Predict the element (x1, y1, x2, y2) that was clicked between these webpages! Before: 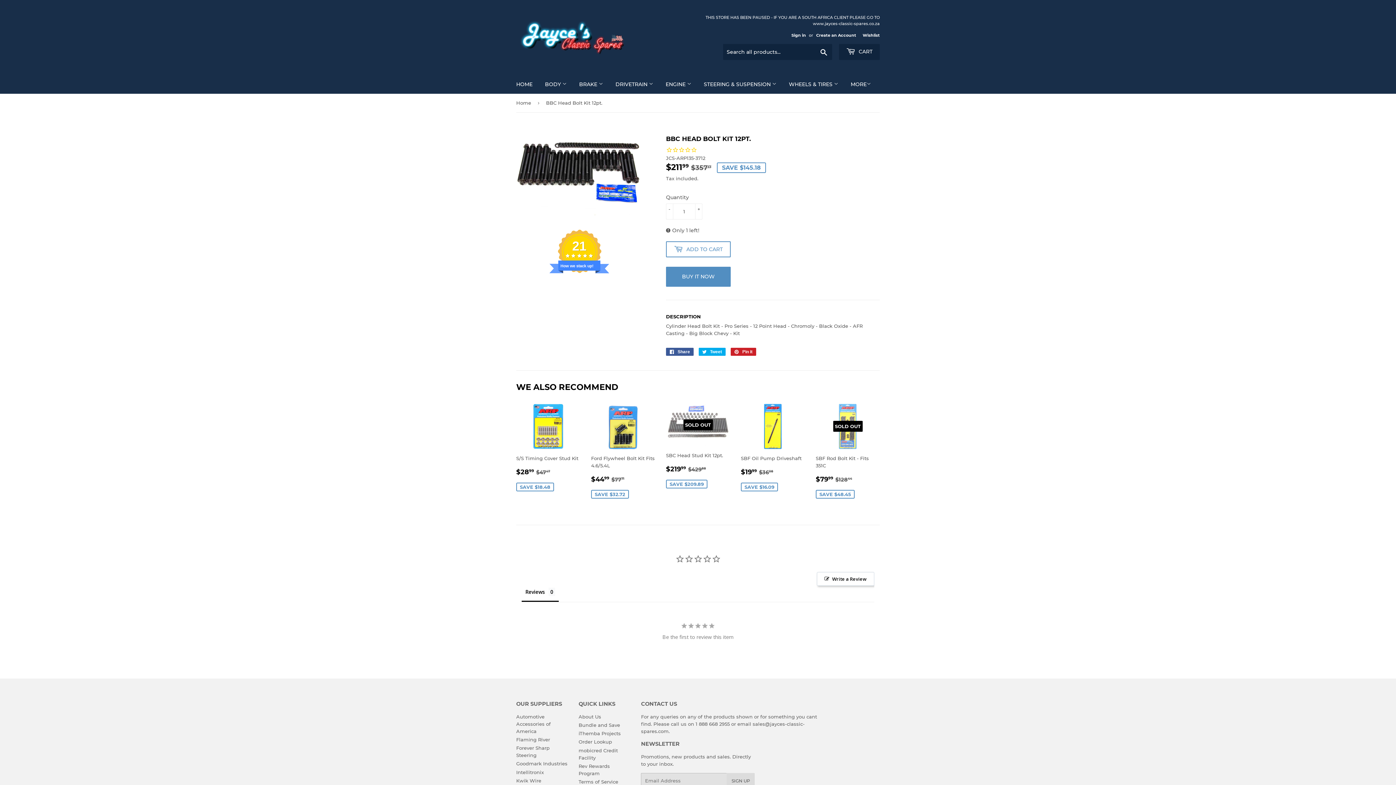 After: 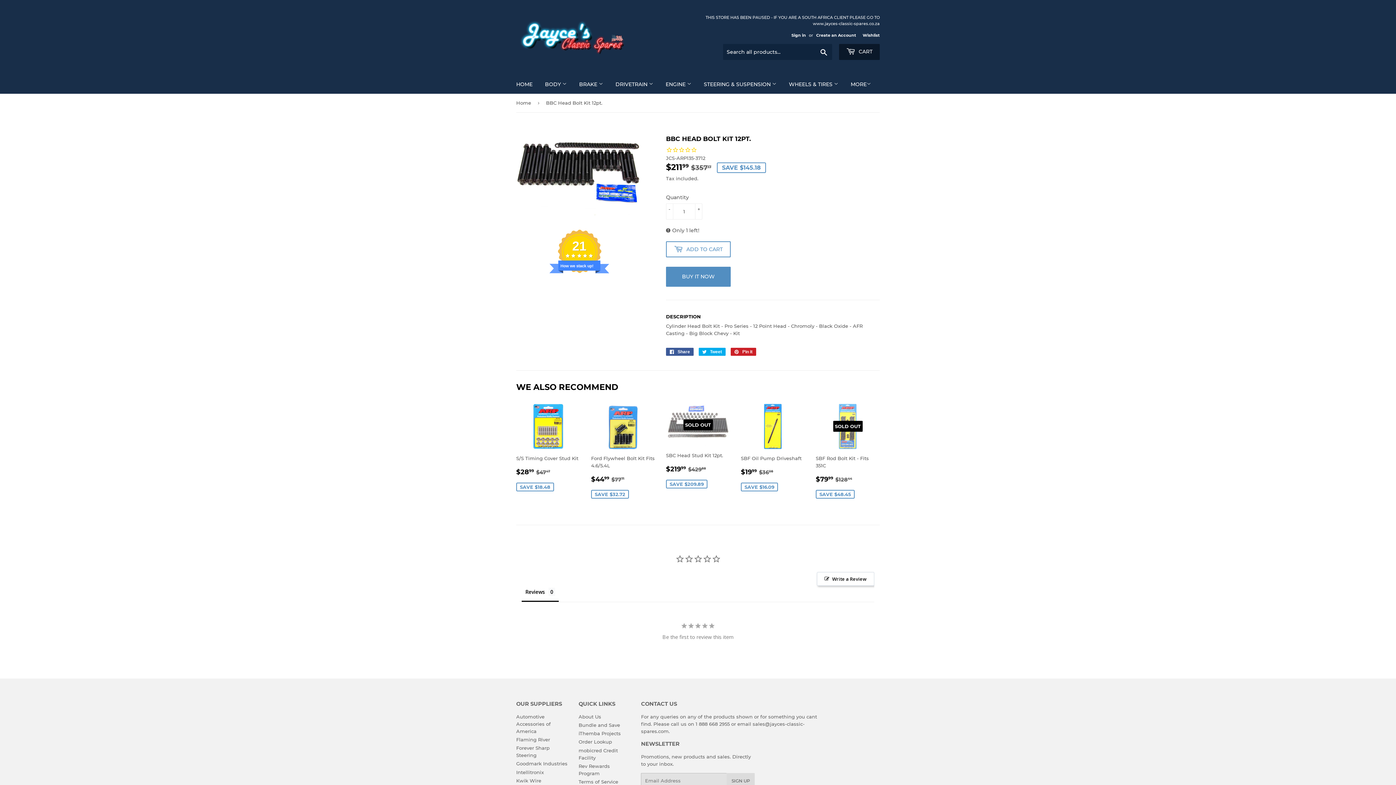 Action: label:  CART bbox: (839, 44, 880, 60)